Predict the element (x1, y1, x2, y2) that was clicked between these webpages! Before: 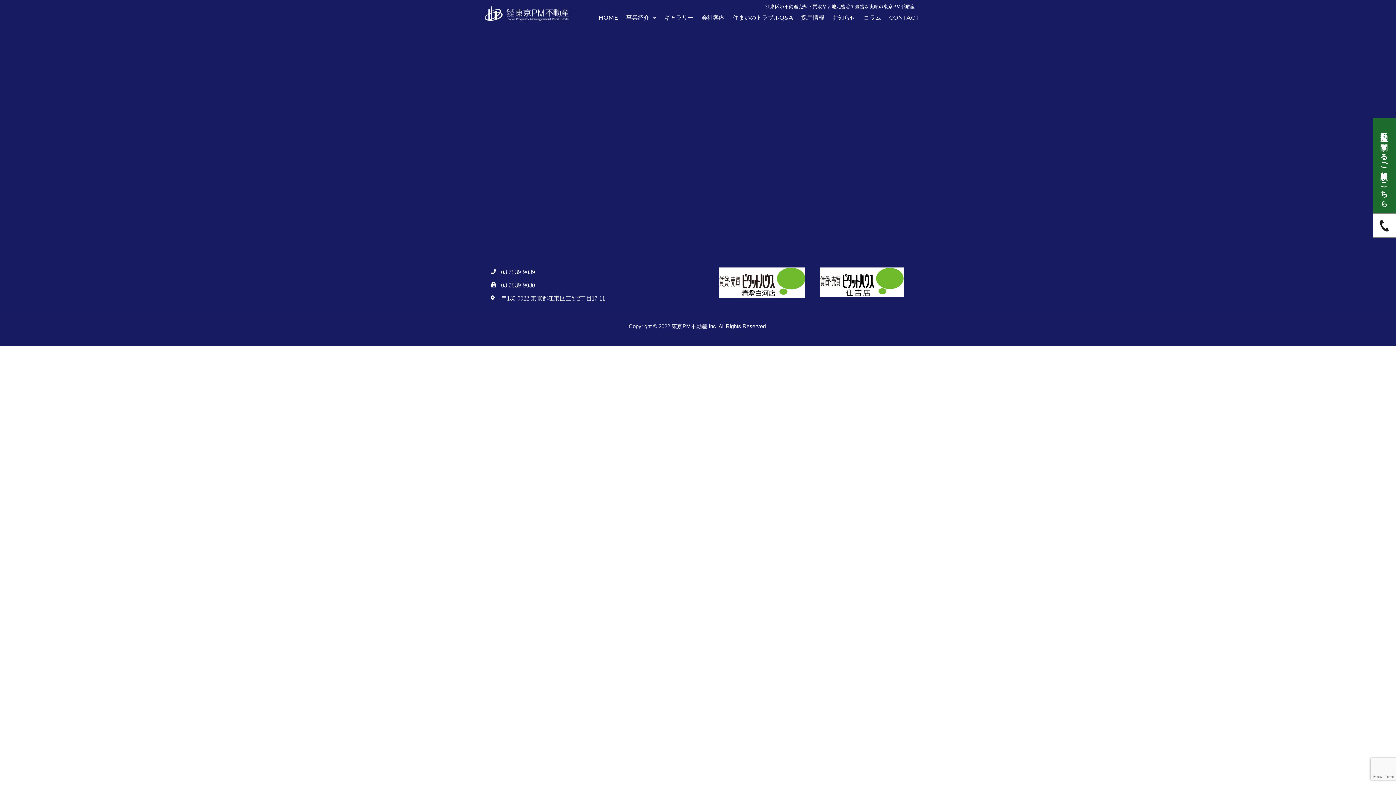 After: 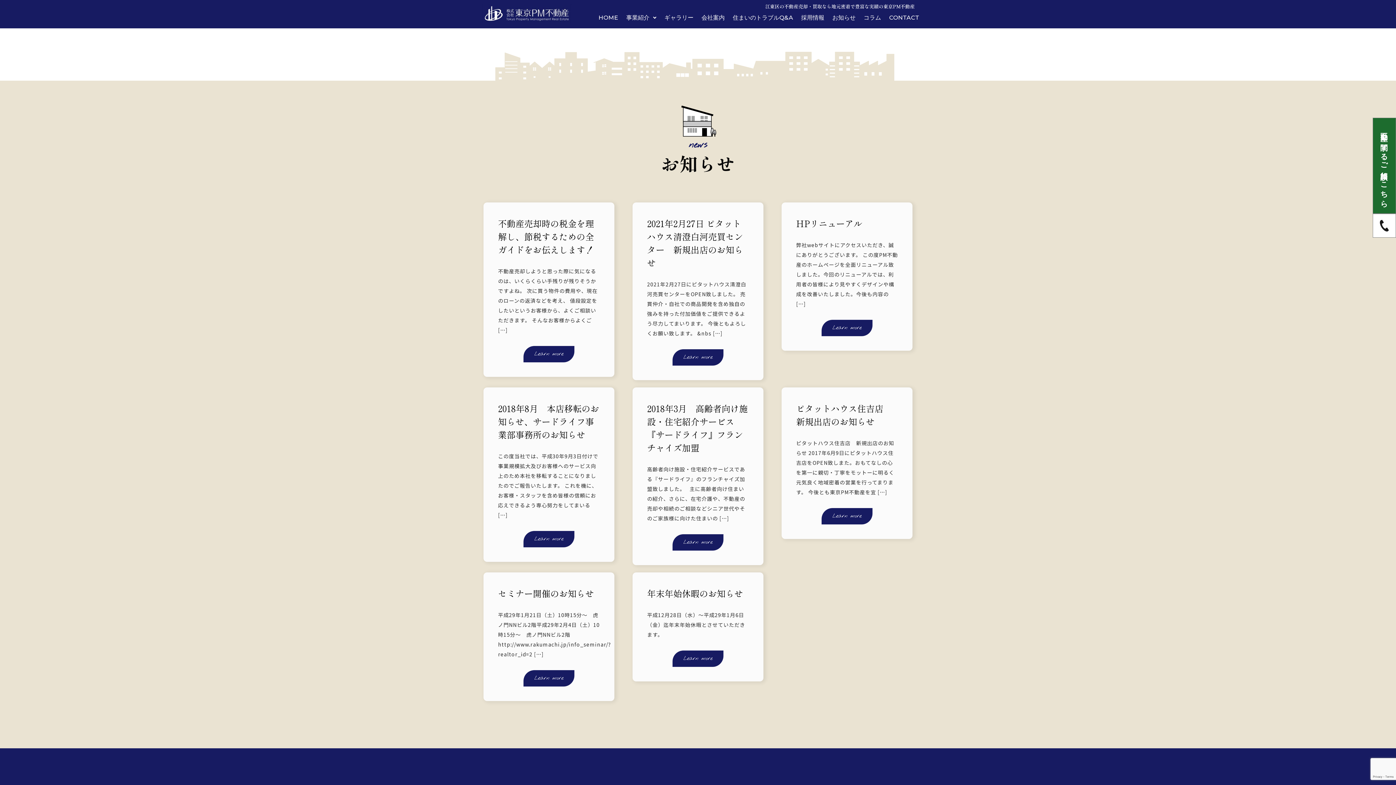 Action: bbox: (828, 14, 859, 20) label: お知らせ